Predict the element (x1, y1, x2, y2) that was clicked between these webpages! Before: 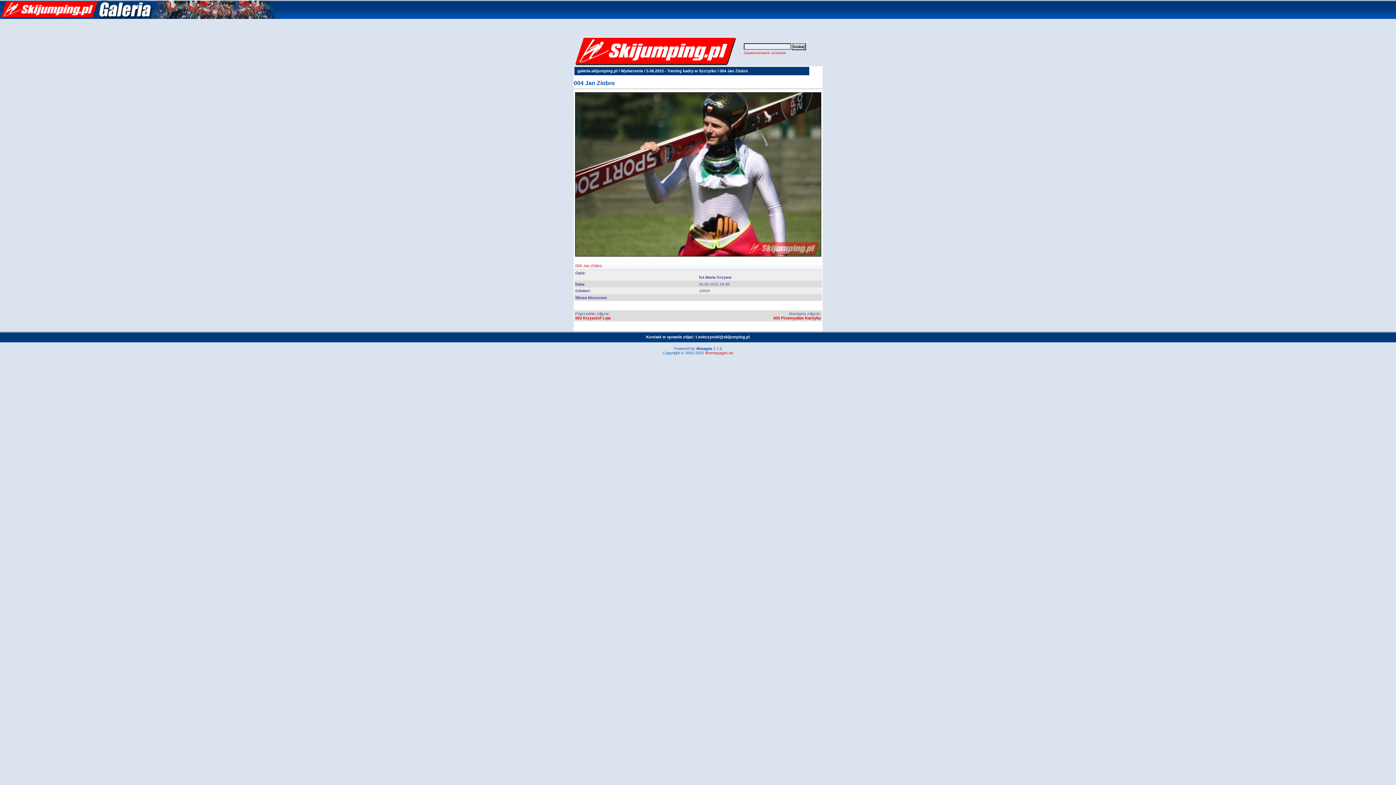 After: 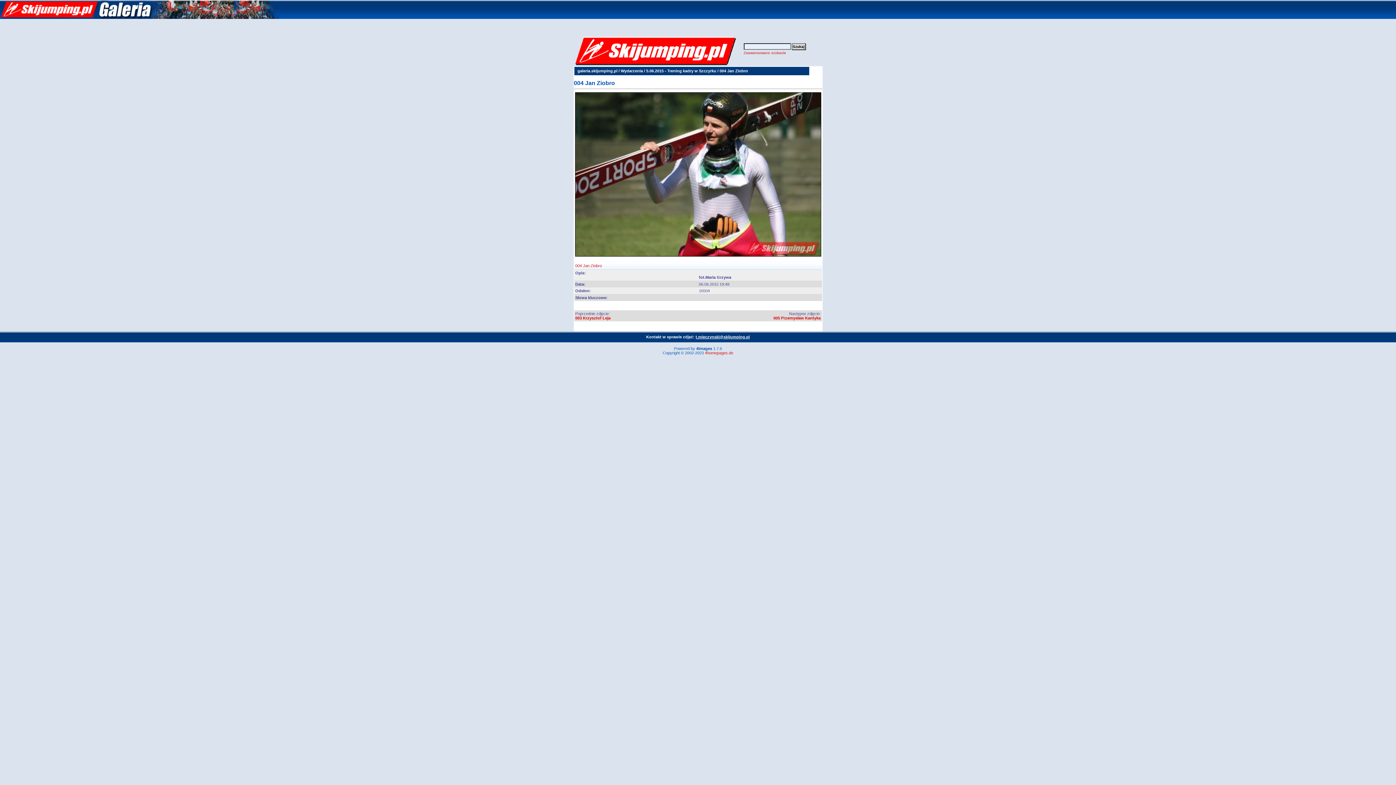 Action: bbox: (695, 334, 750, 339) label: t.mieczynski@skijumping.pl